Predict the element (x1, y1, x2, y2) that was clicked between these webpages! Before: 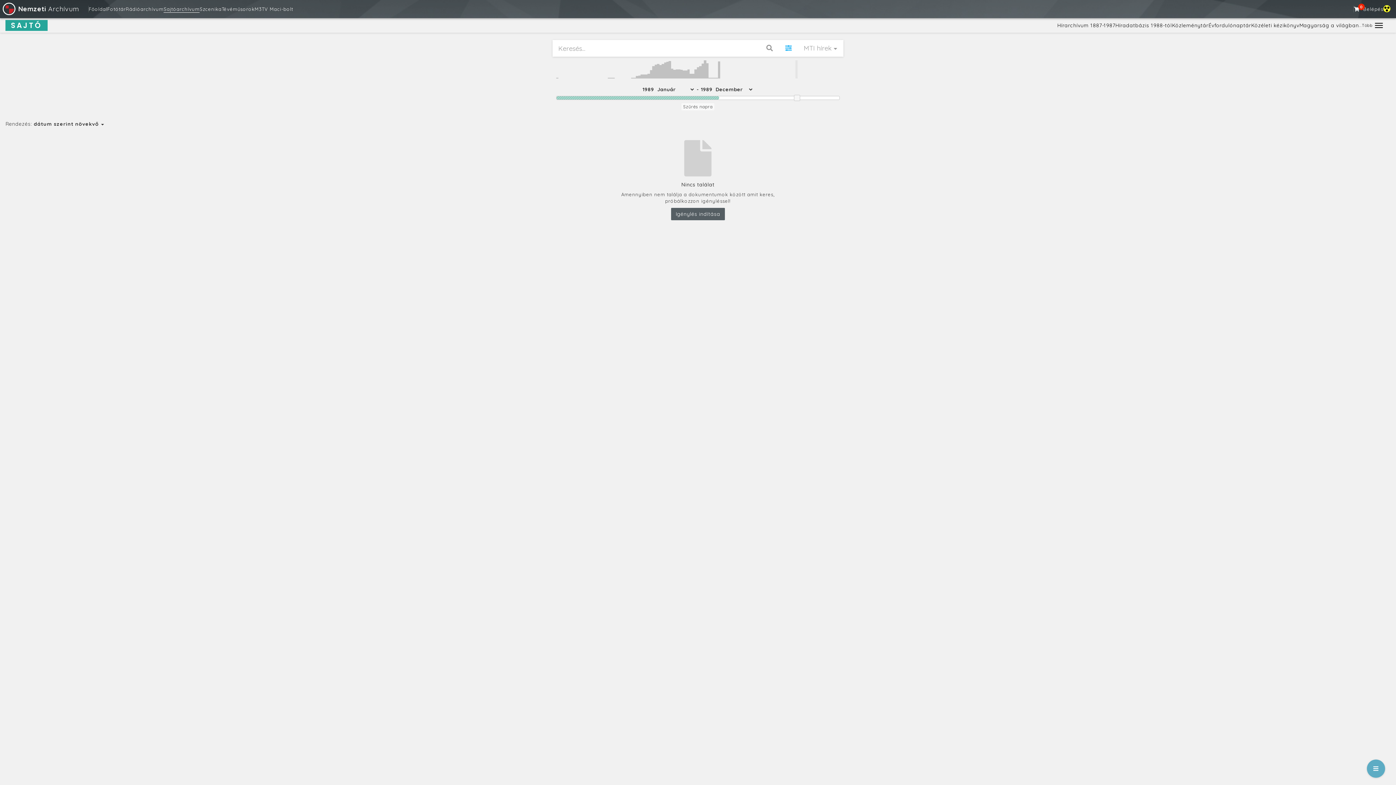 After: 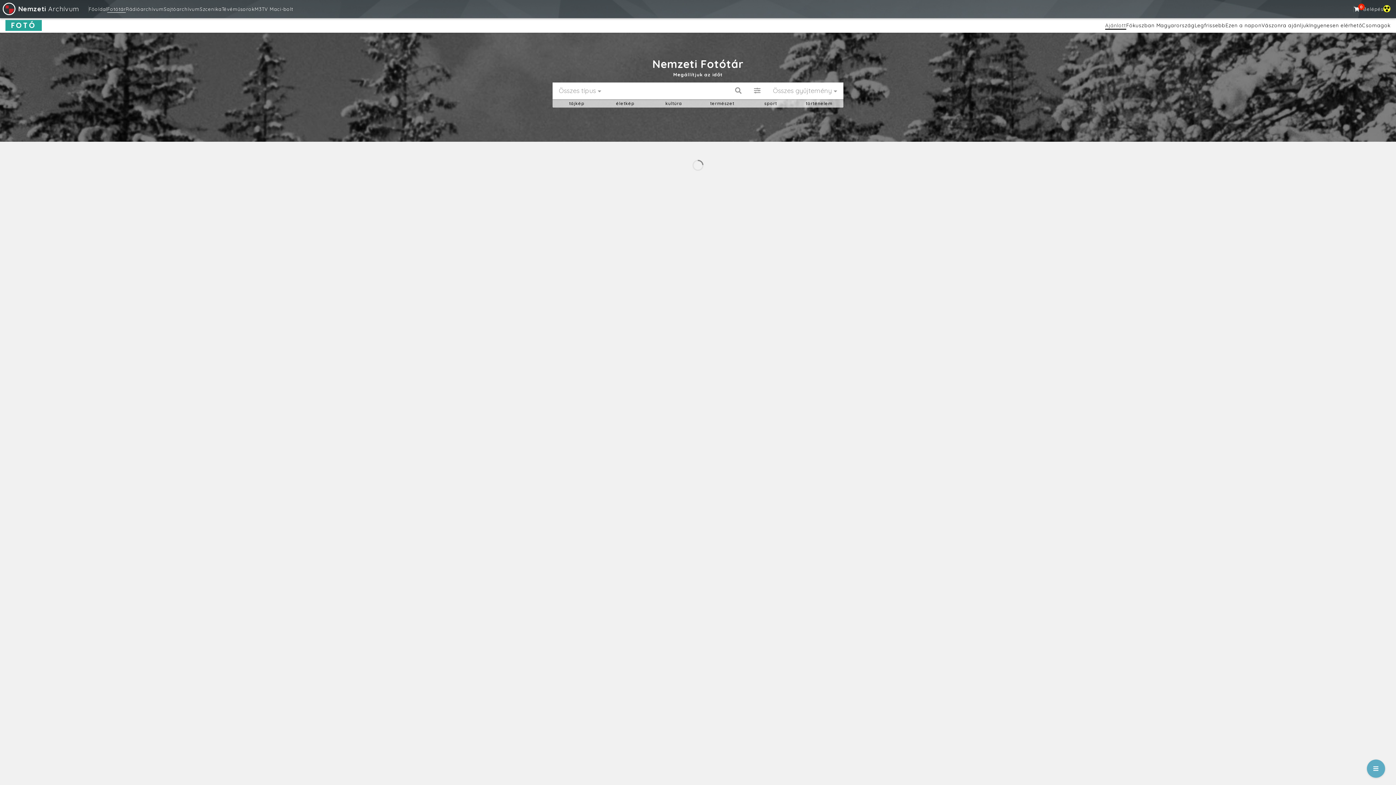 Action: bbox: (107, 6, 125, 12) label: Fotótár